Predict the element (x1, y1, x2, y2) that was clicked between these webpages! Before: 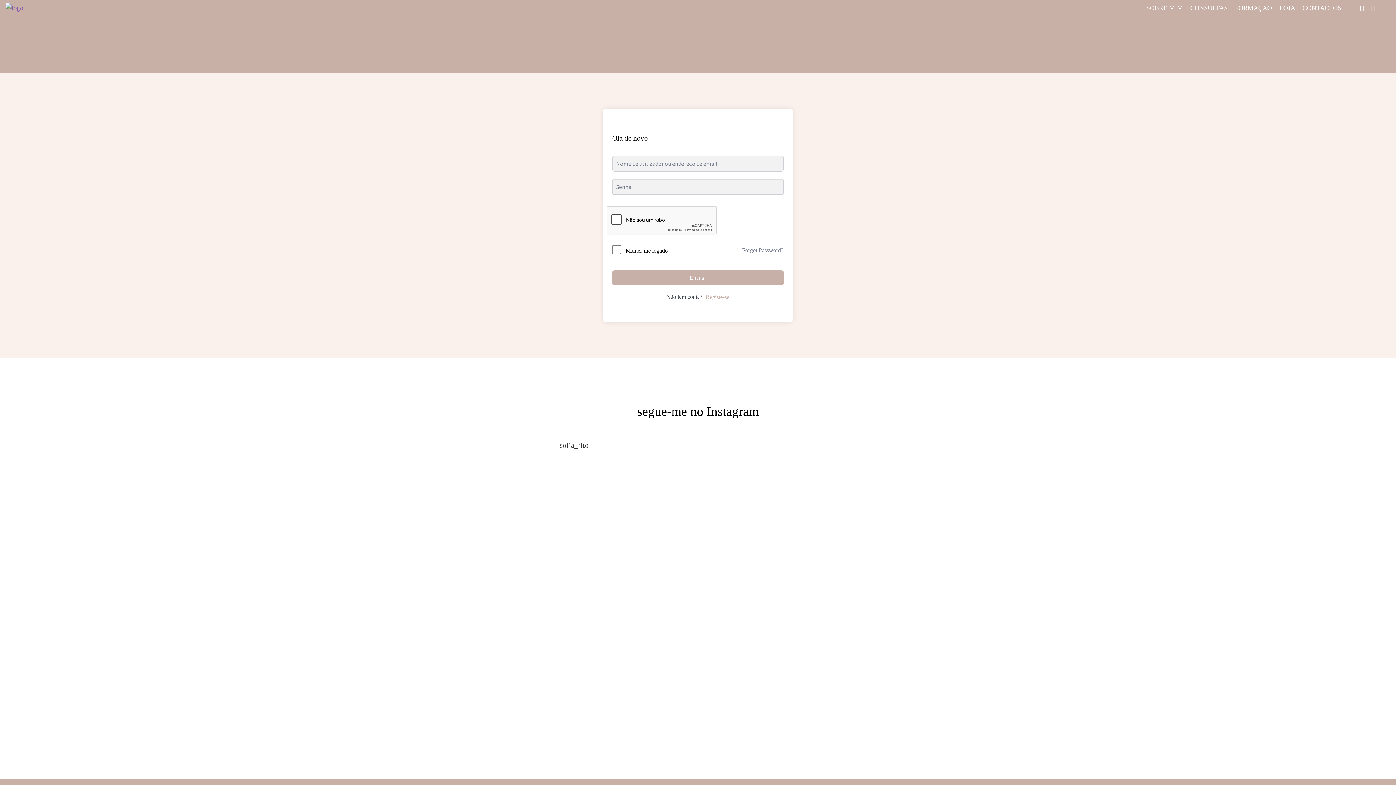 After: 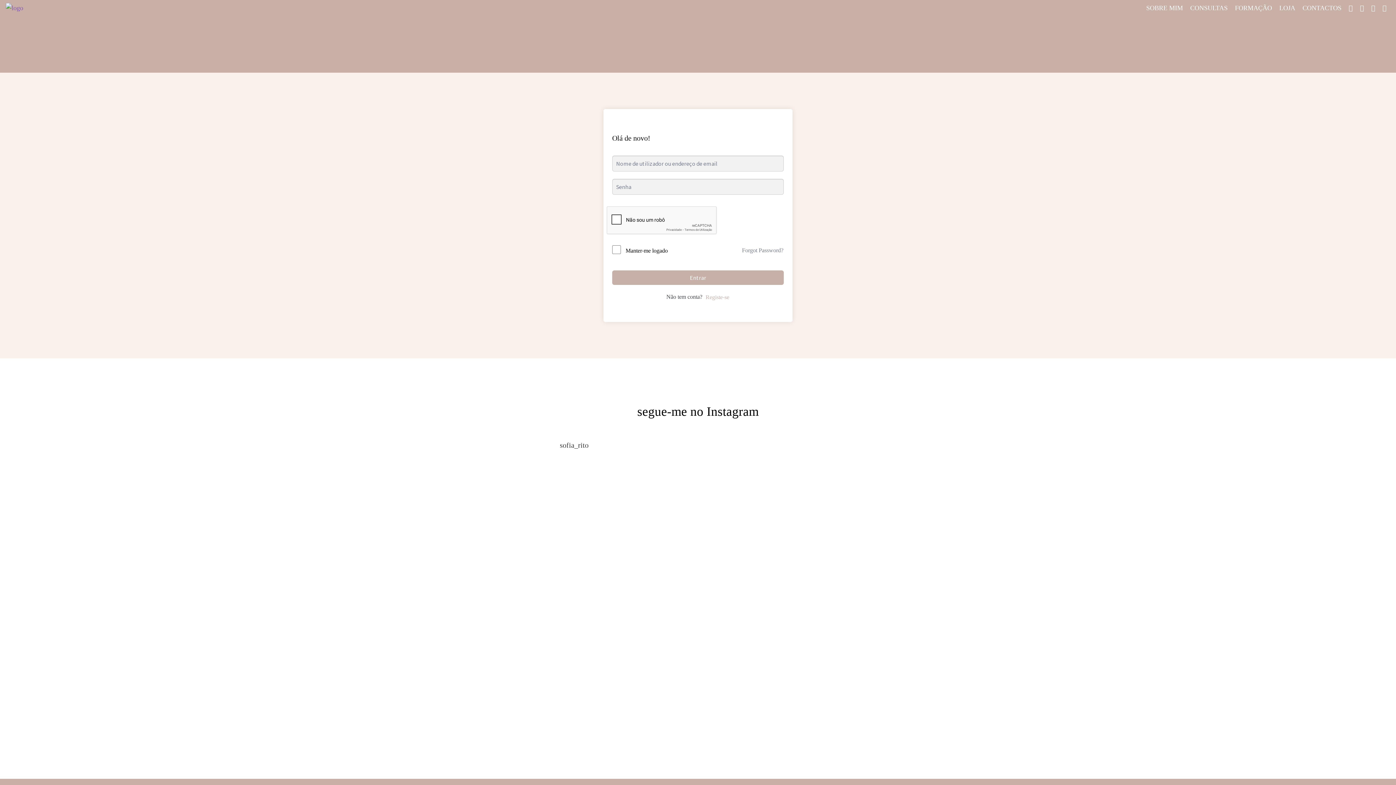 Action: label: 🤍✨🪷Descobre a tua mensagem para esta seman bbox: (615, 526, 696, 580)